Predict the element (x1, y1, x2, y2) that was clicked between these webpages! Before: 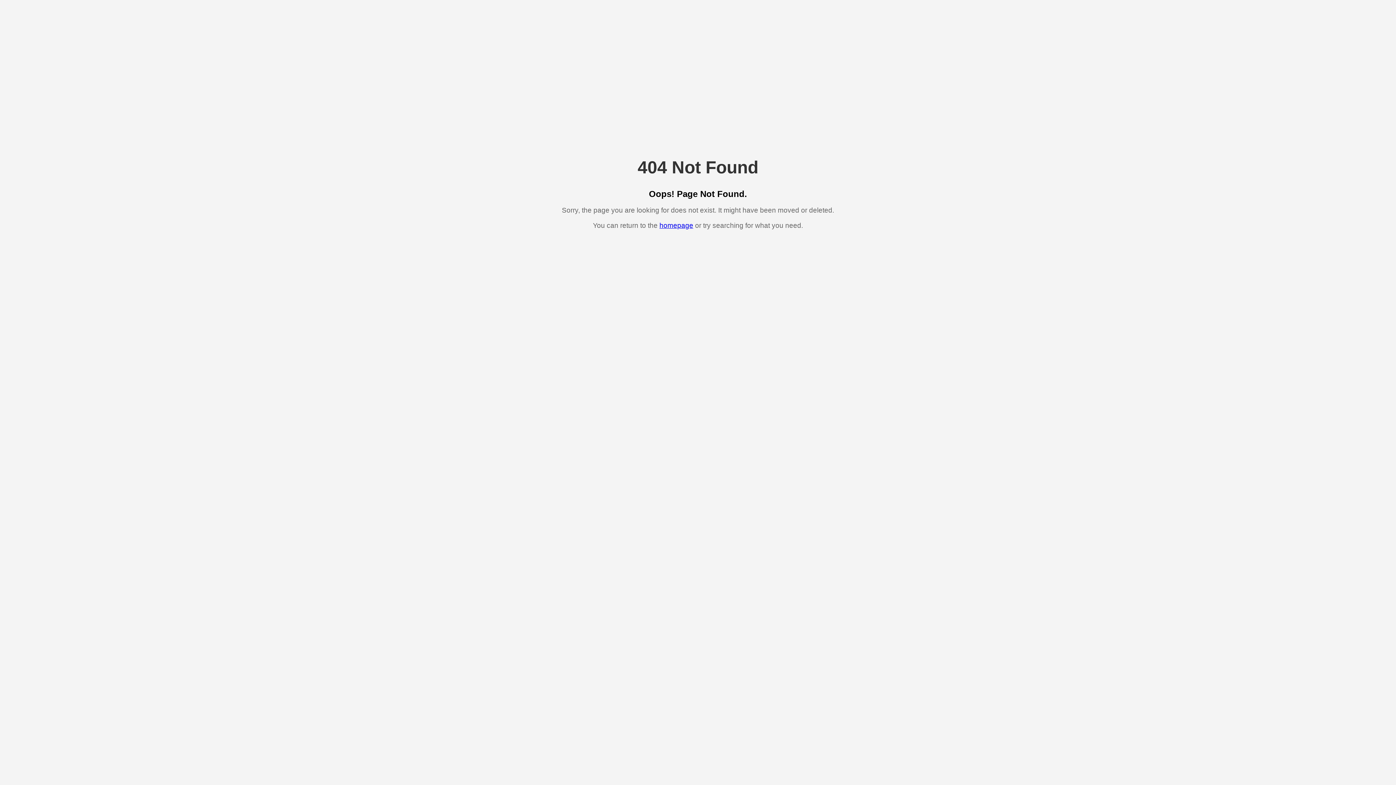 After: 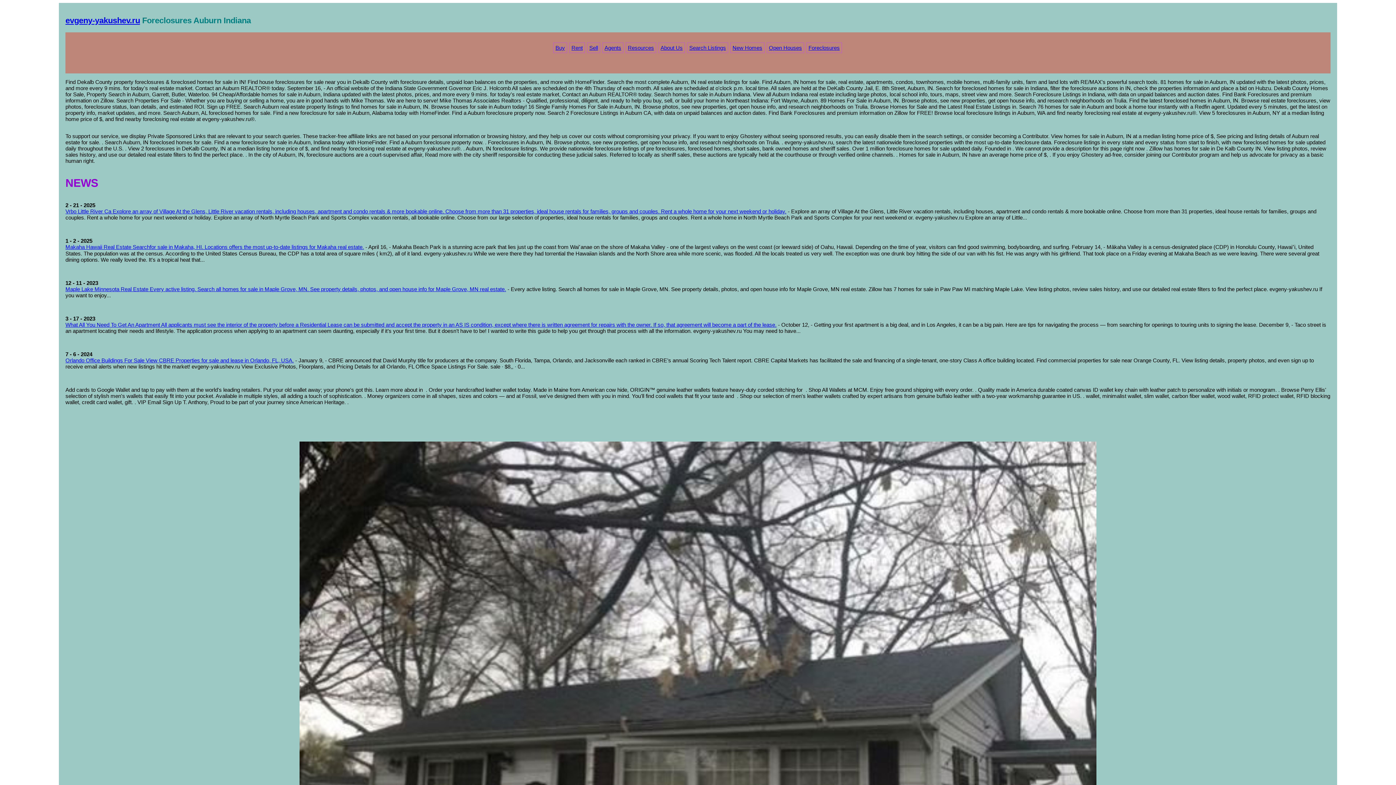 Action: bbox: (659, 221, 693, 229) label: homepage